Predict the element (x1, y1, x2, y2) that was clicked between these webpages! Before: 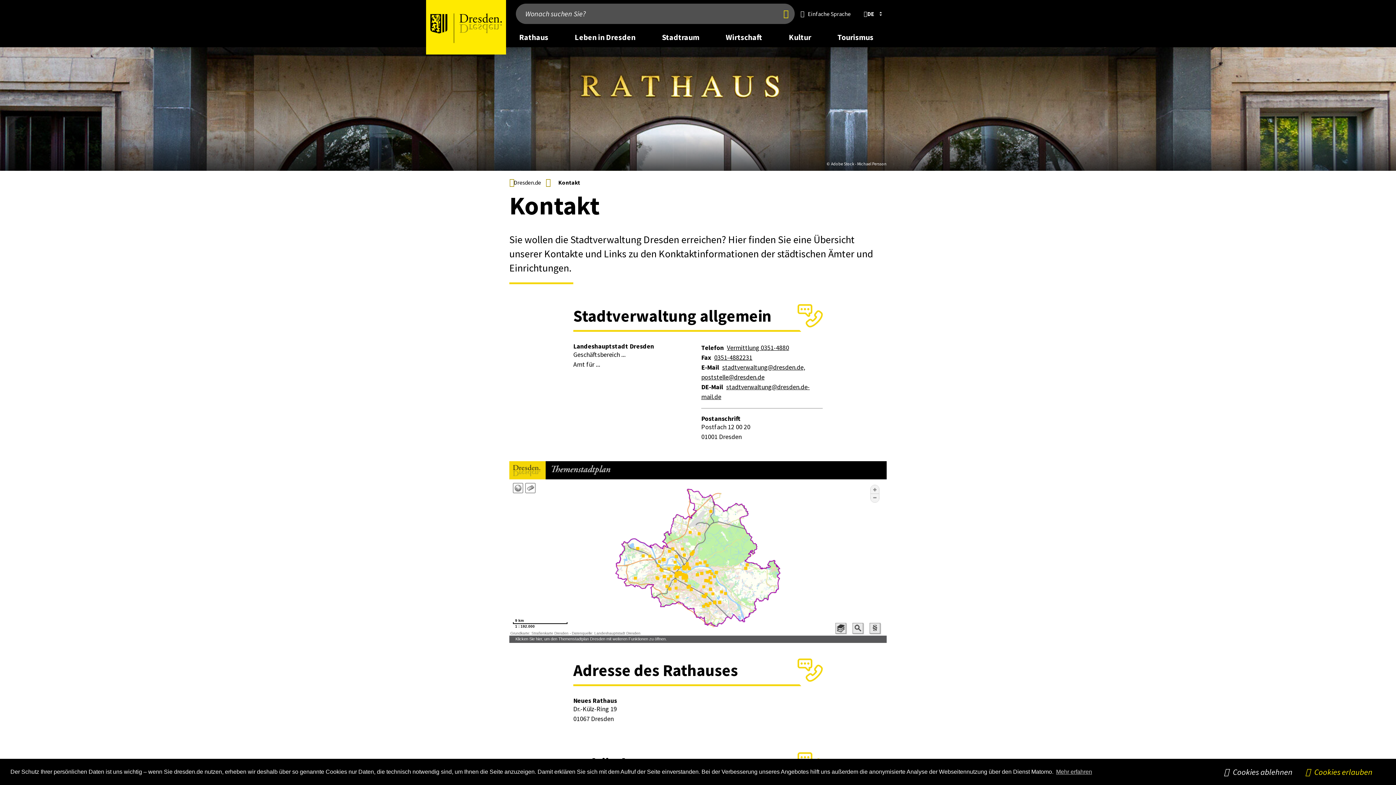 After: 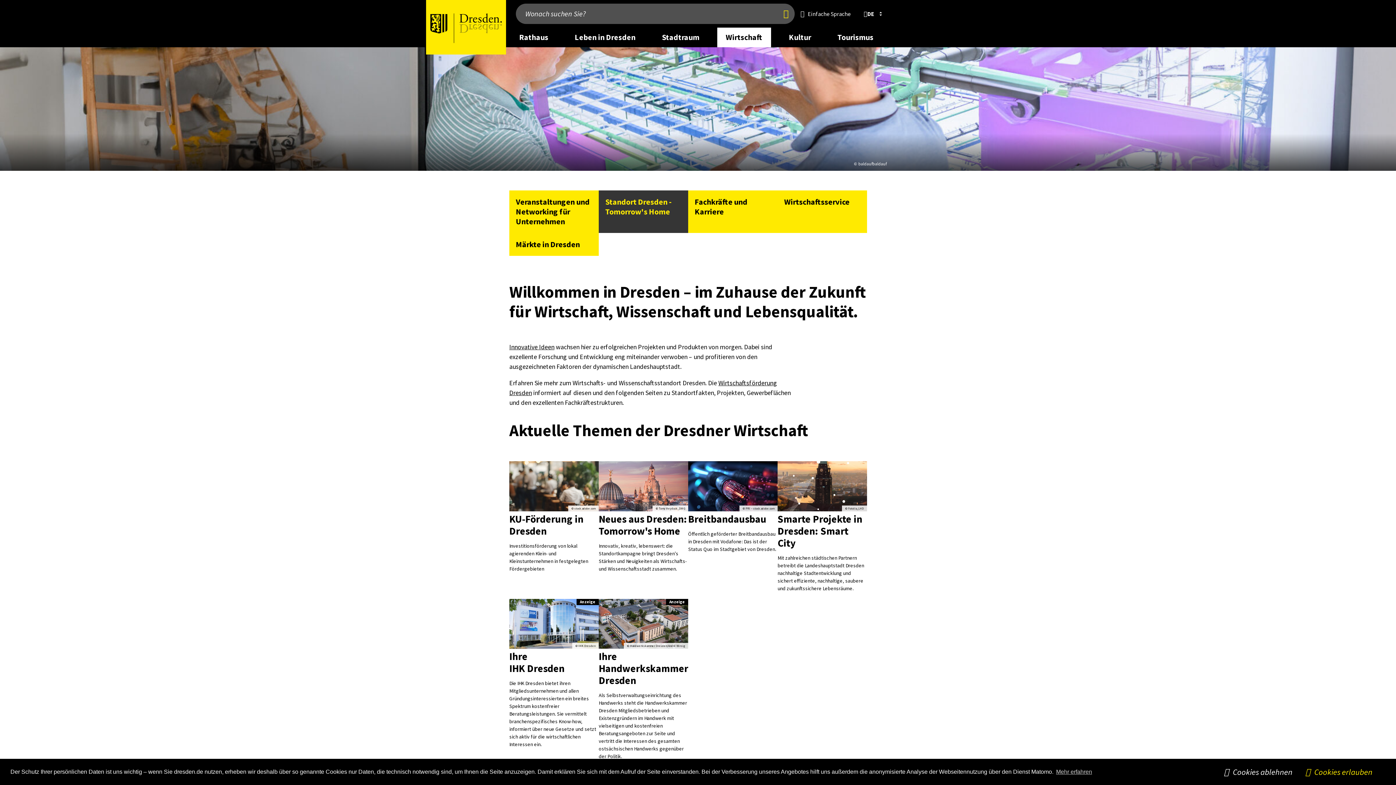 Action: bbox: (717, 27, 771, 47) label: desktop navigation link: Wirtschaft